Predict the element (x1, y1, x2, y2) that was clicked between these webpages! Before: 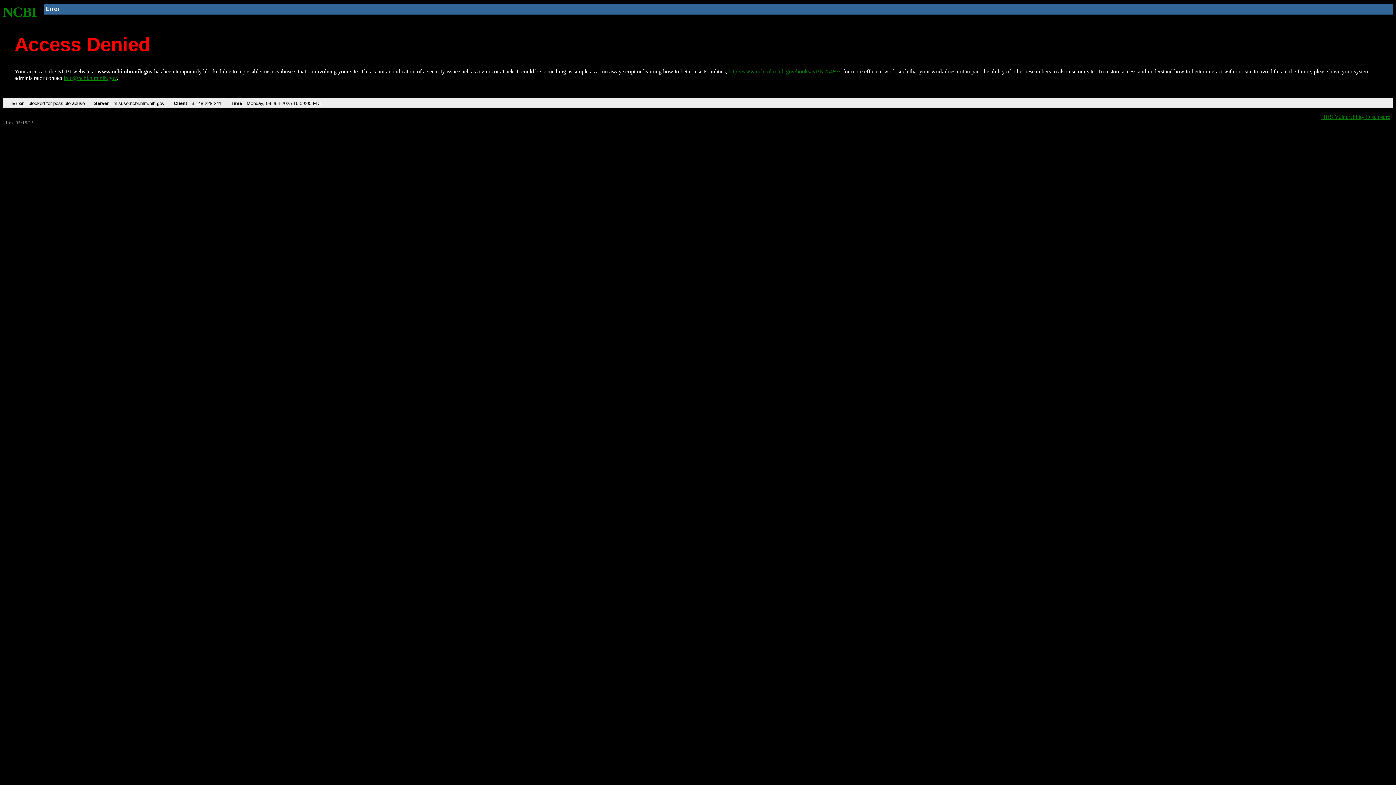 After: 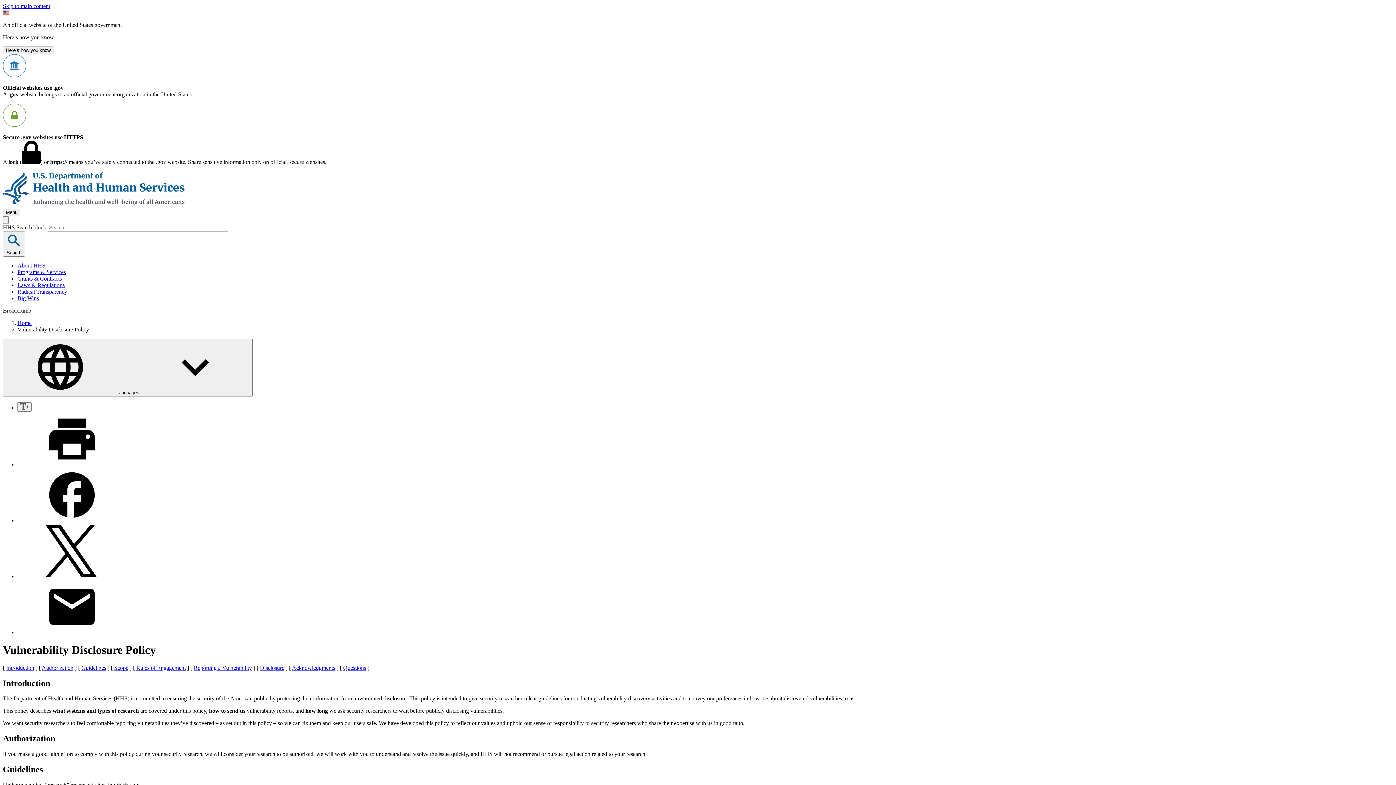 Action: bbox: (1321, 113, 1390, 119) label: HHS Vulnerability Disclosure